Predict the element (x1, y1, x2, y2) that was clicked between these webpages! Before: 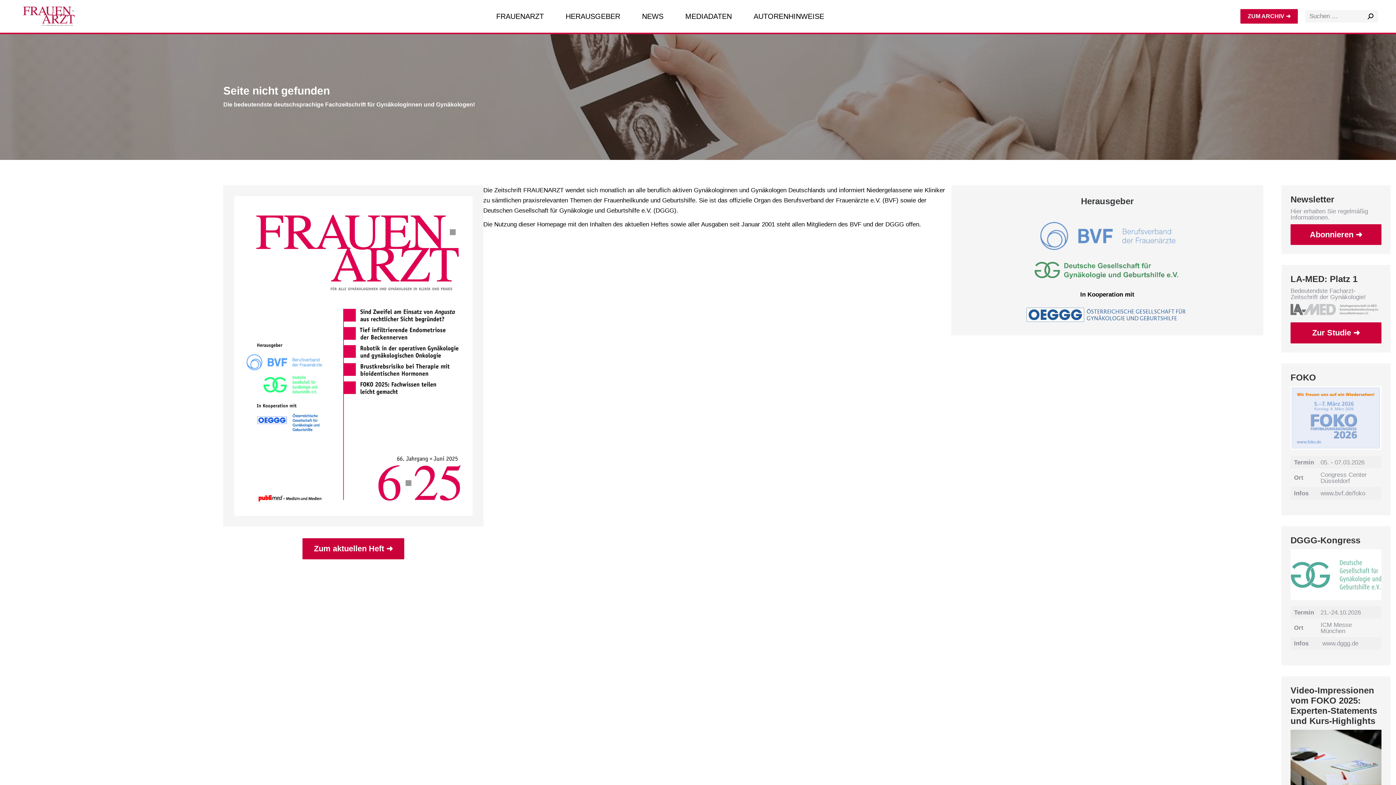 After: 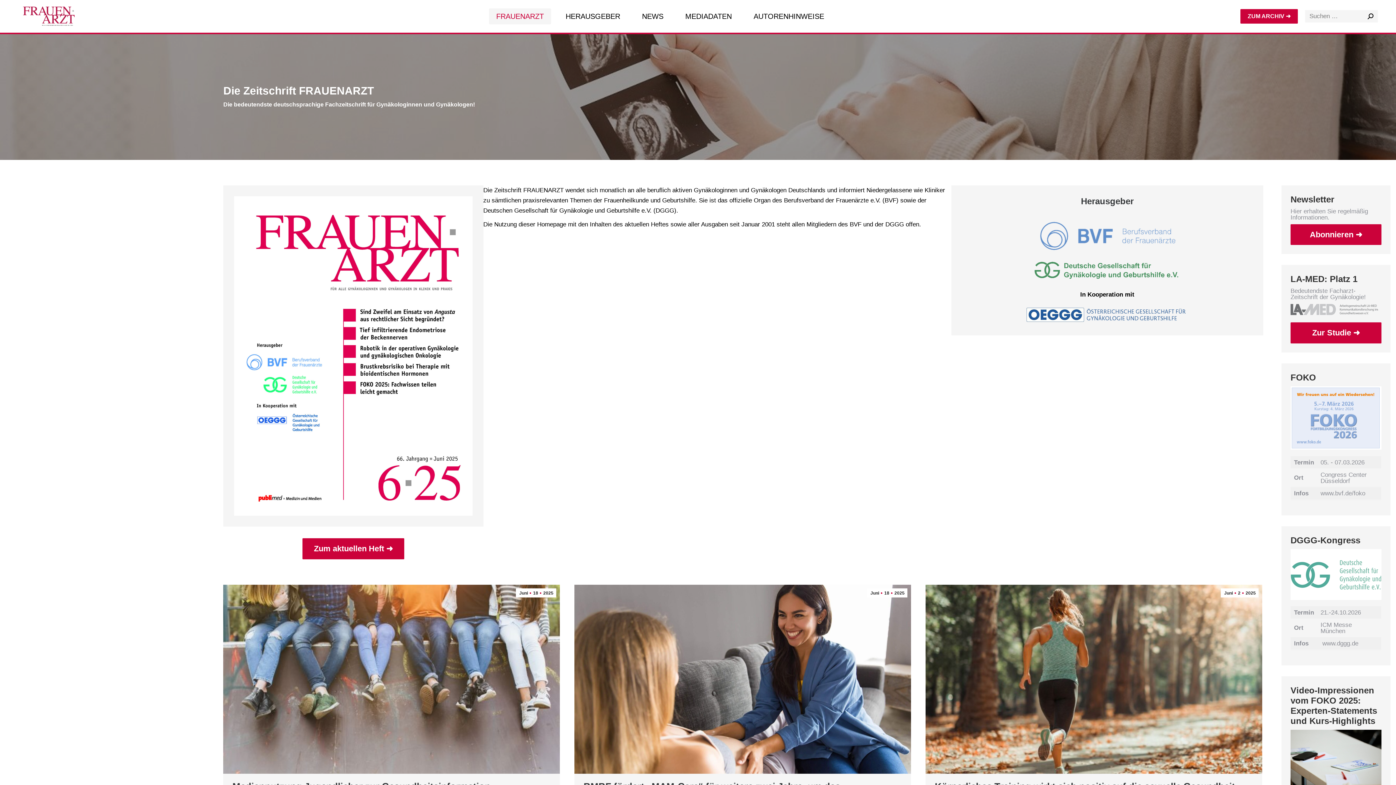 Action: bbox: (489, 8, 551, 24) label: FRAUENARZT